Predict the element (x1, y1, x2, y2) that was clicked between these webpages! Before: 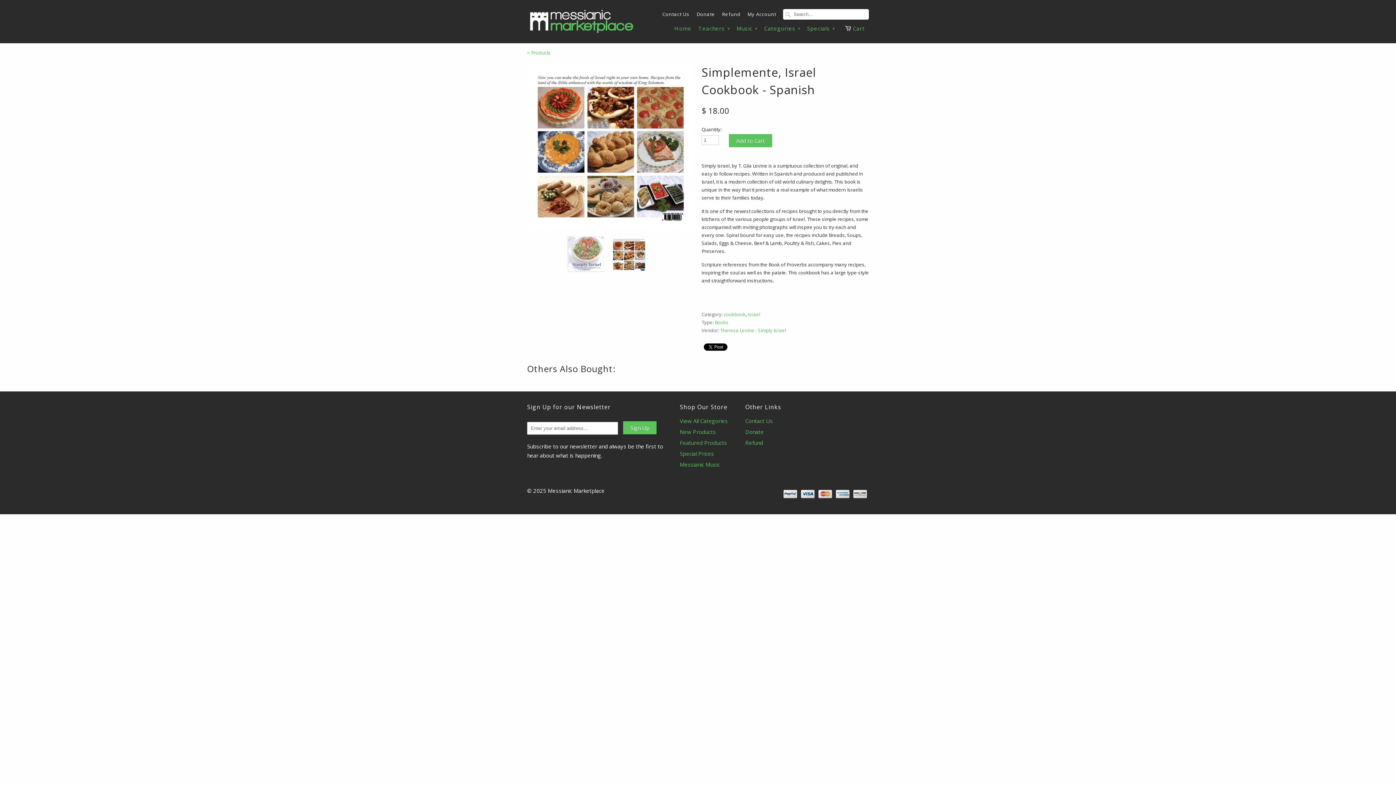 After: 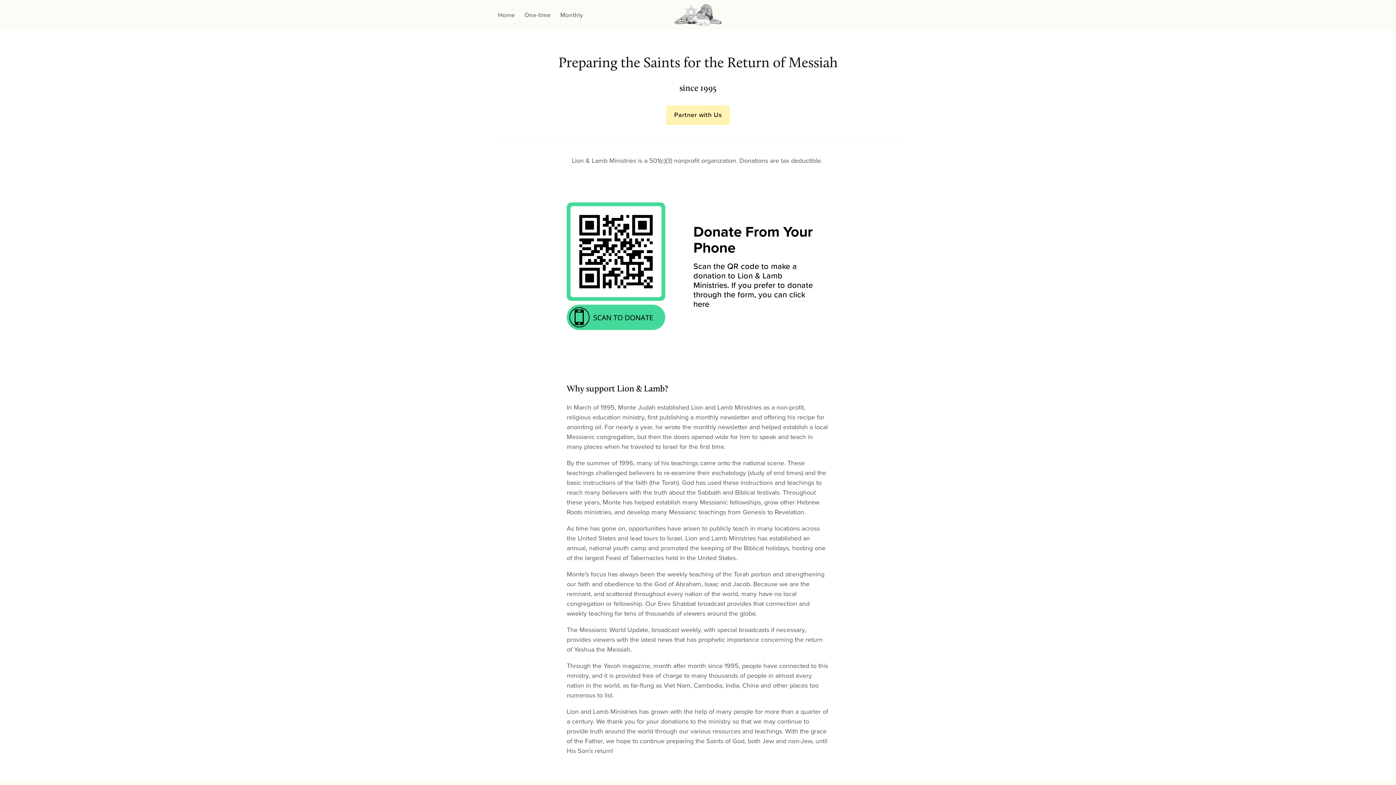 Action: bbox: (745, 428, 764, 435) label: Donate